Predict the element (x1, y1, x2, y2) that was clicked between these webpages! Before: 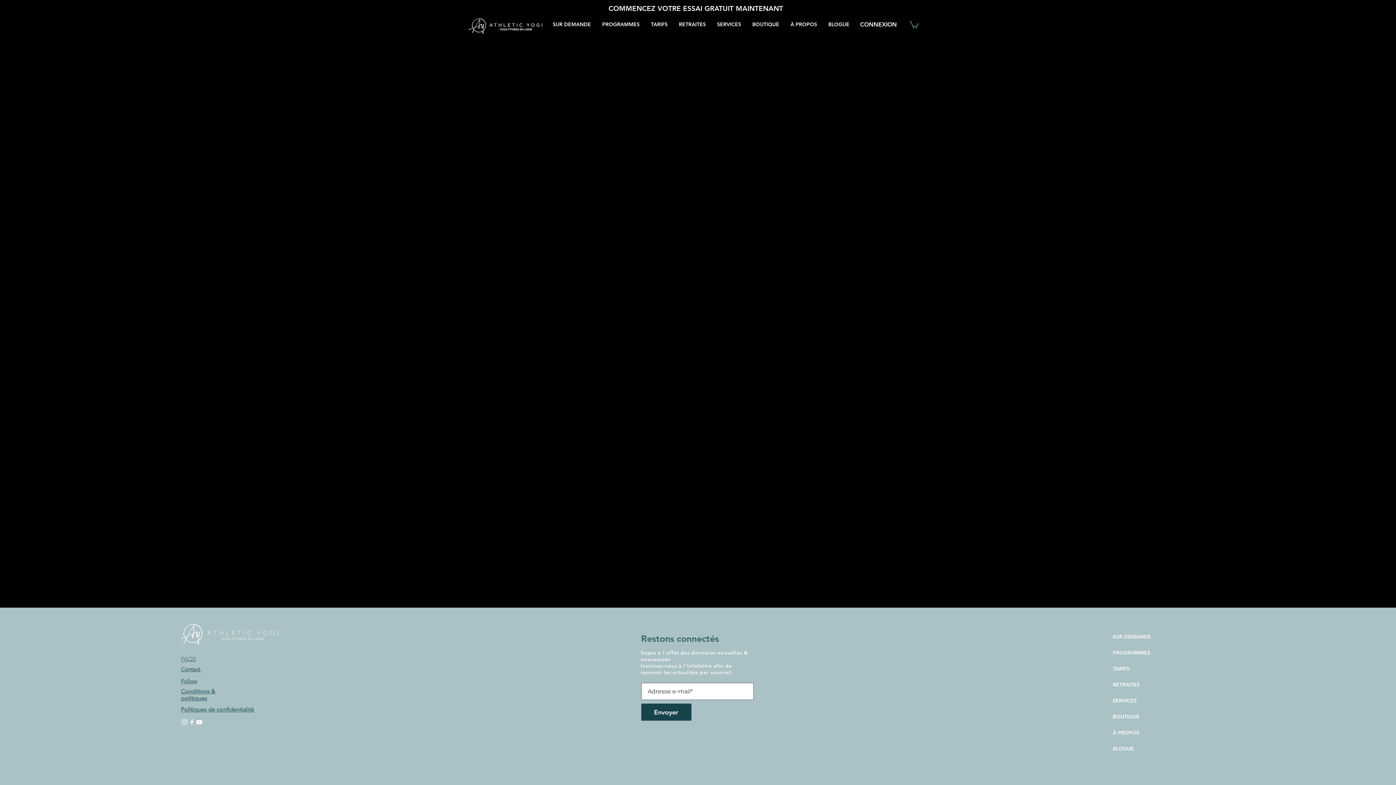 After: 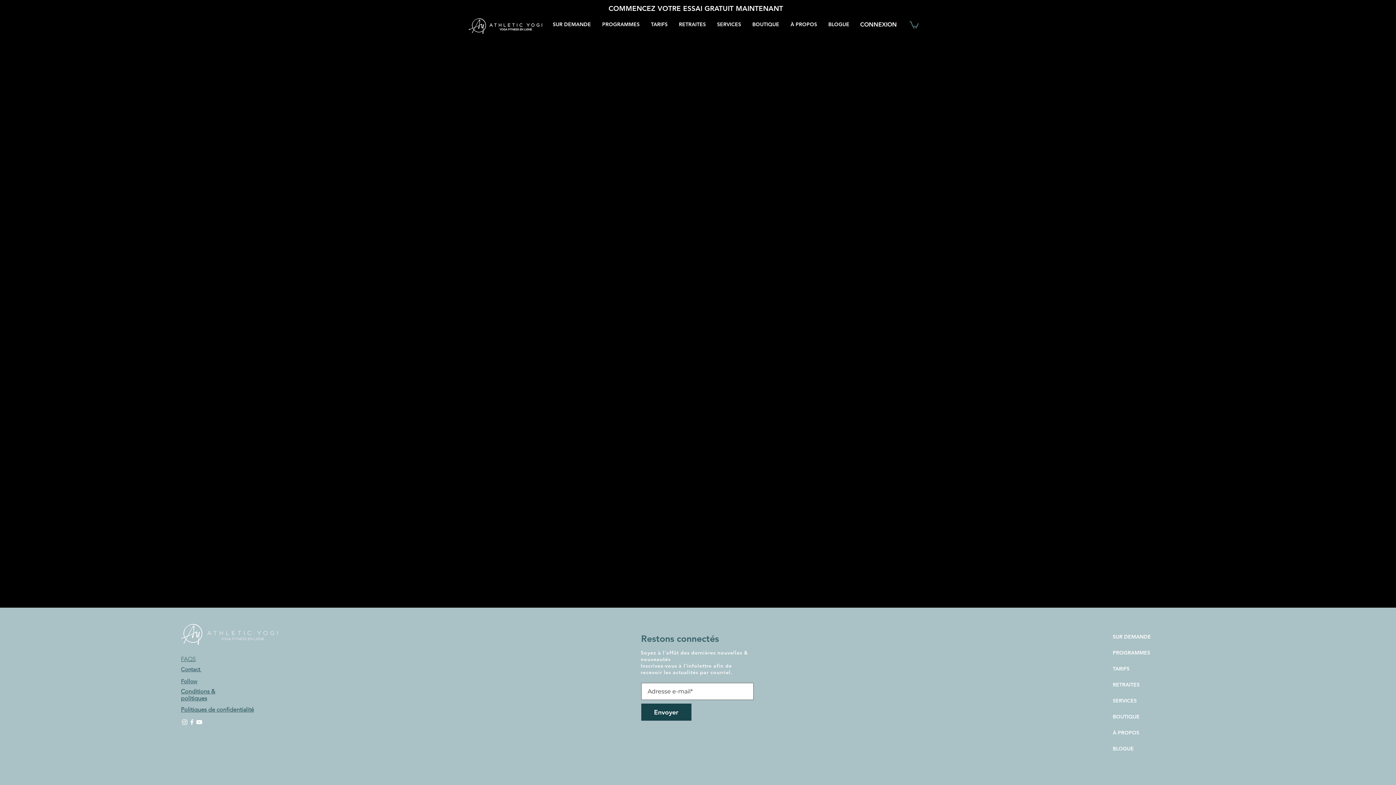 Action: label: Instagram bbox: (180, 718, 188, 726)